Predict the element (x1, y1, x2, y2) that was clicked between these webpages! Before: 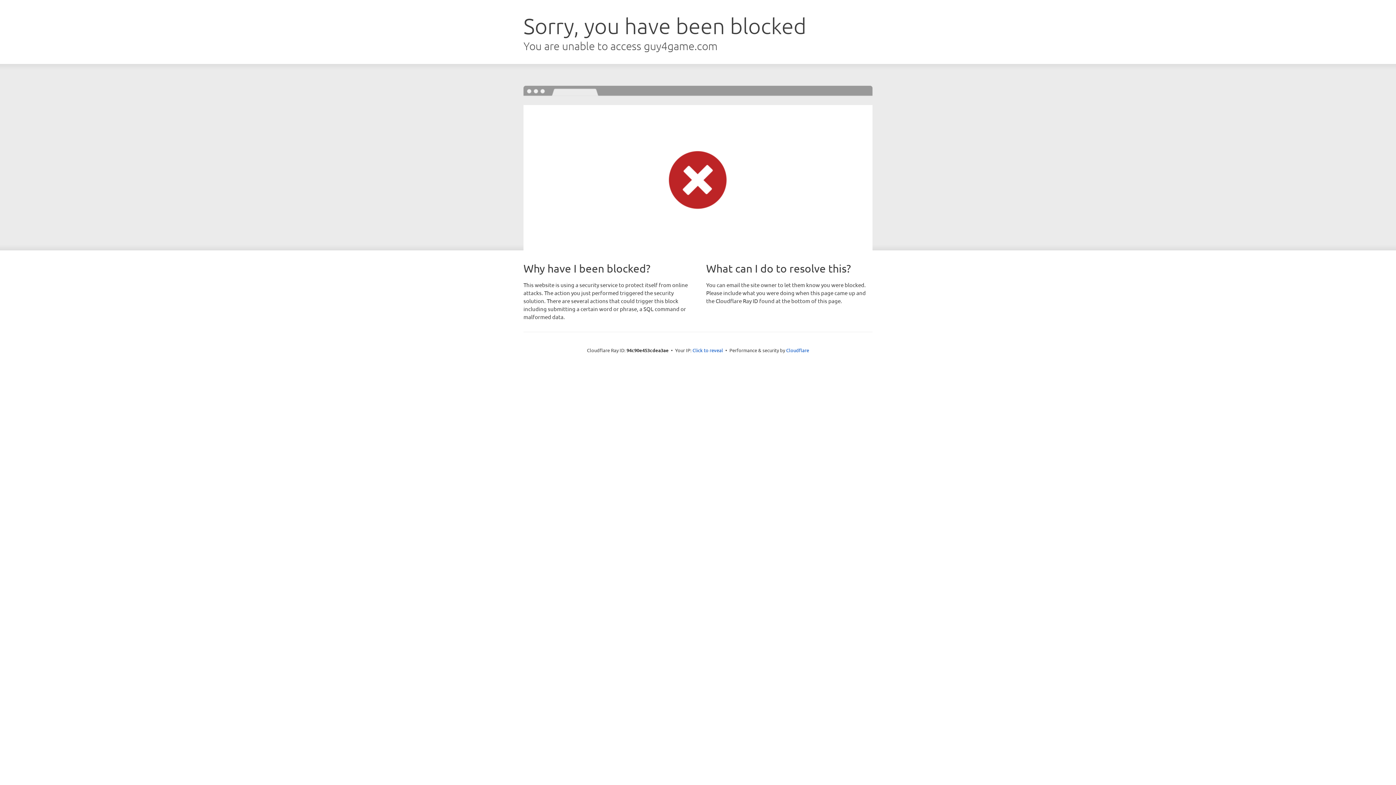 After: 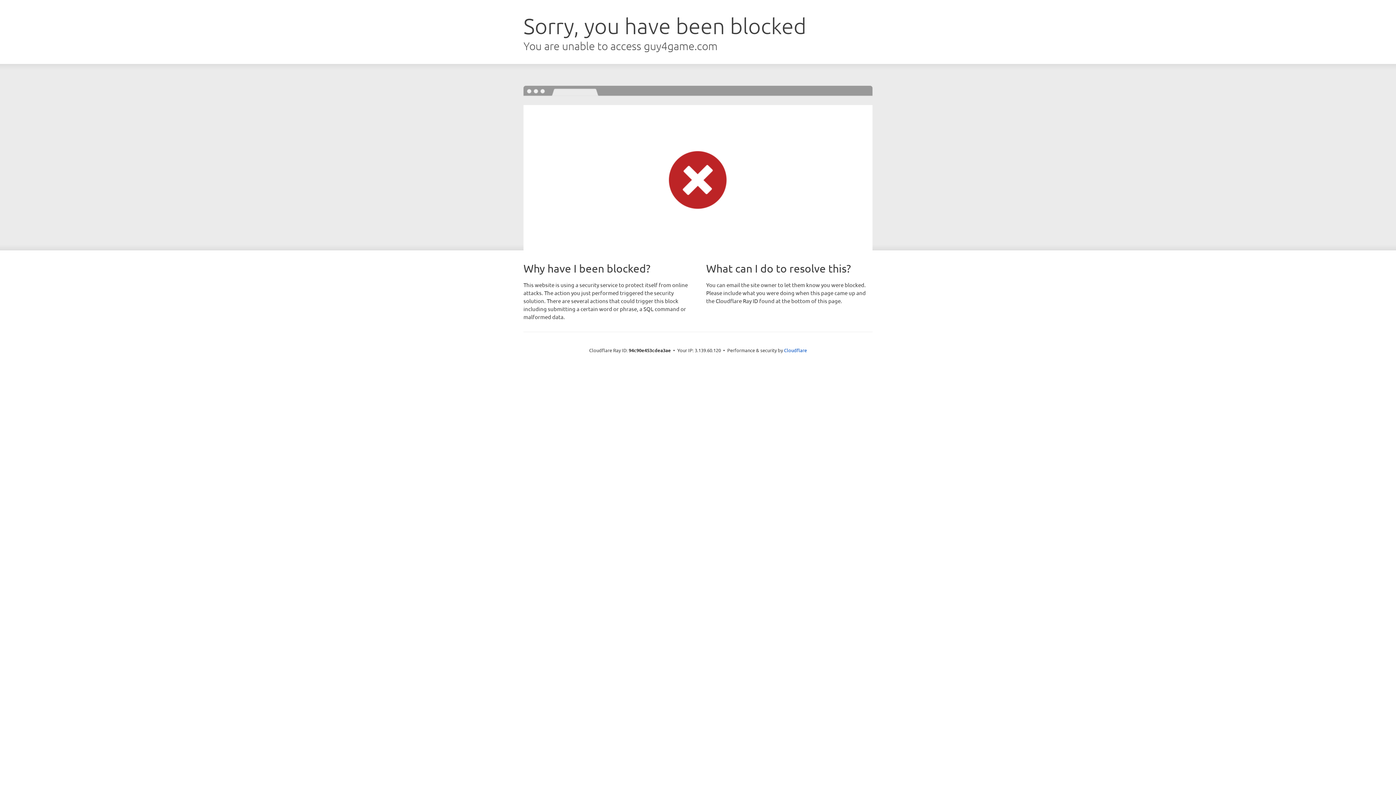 Action: bbox: (692, 346, 723, 353) label: Click to reveal